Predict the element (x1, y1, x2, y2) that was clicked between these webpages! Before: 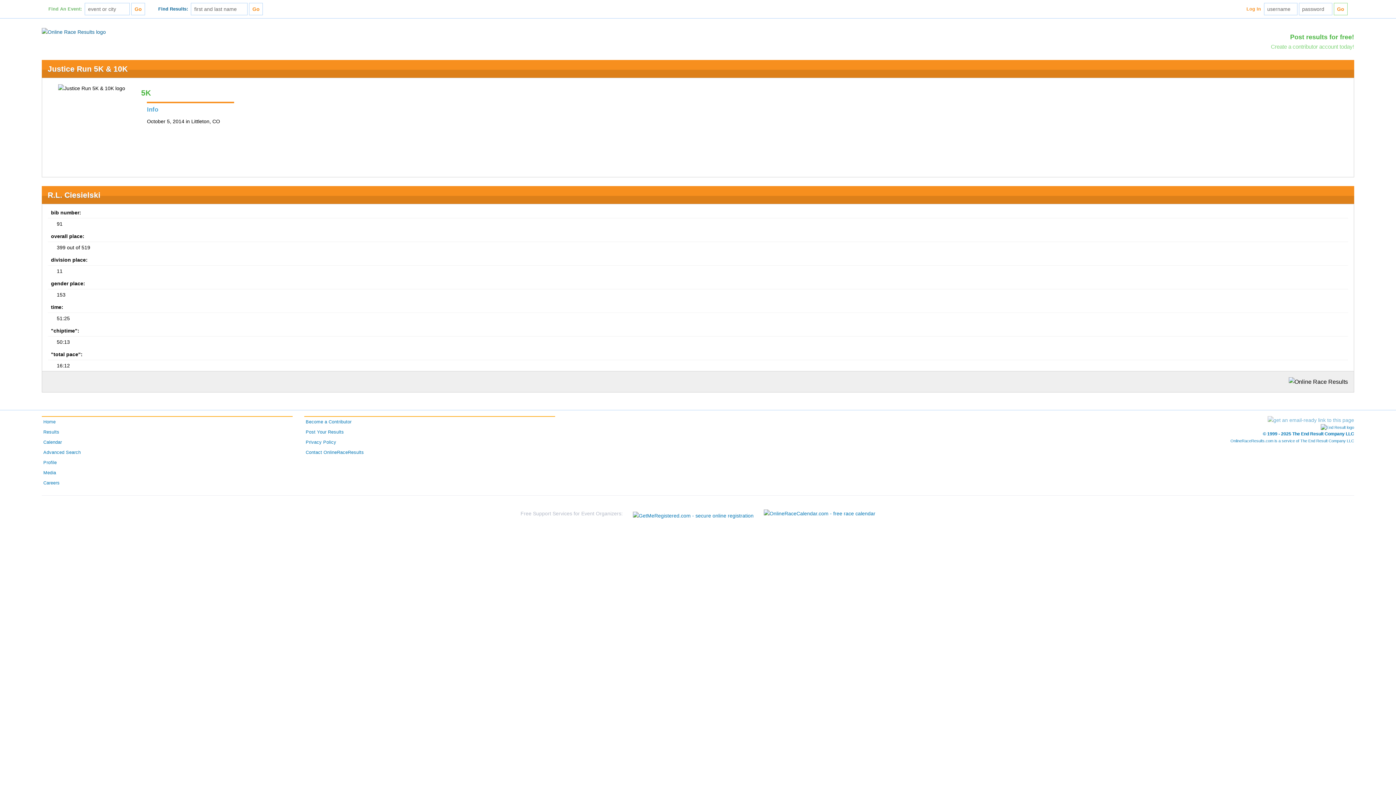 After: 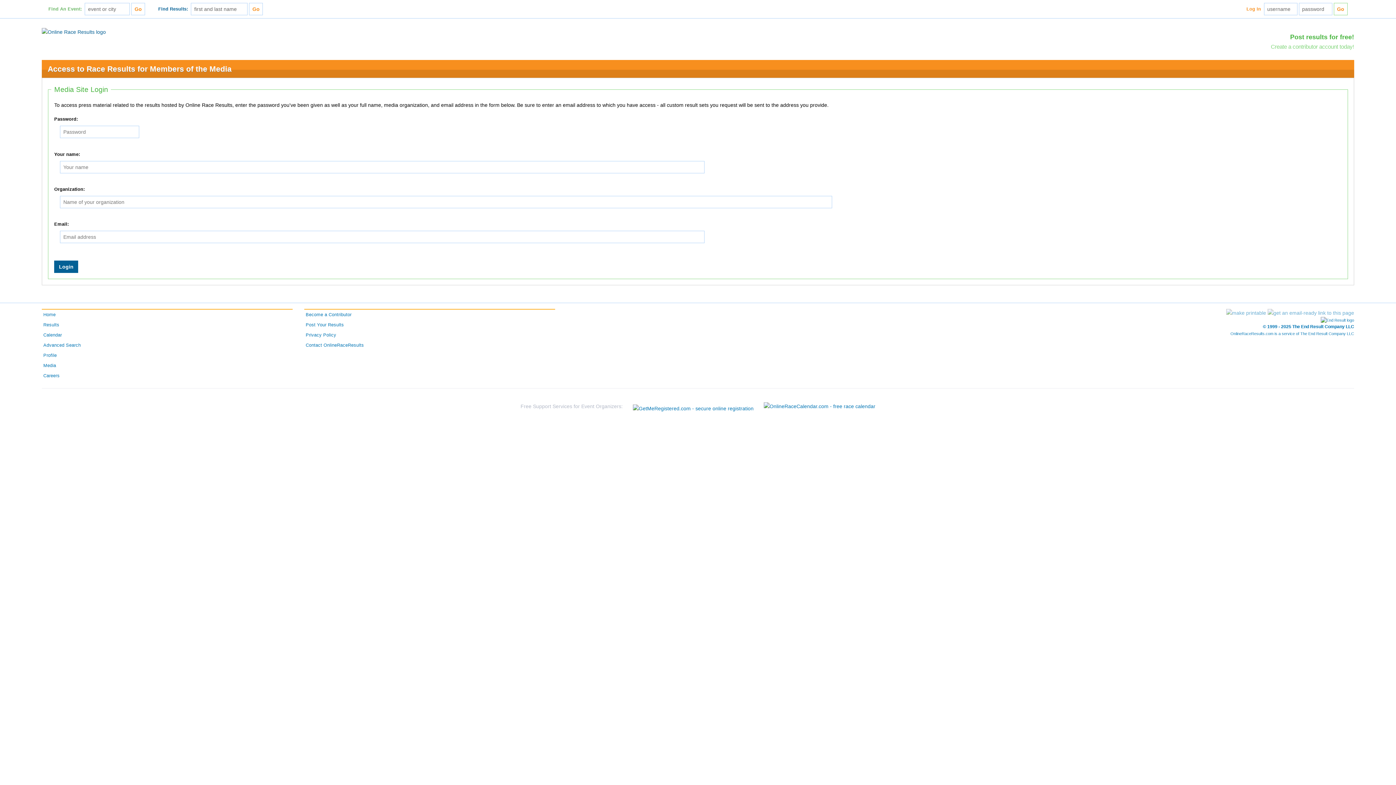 Action: label: Media bbox: (41, 468, 292, 478)